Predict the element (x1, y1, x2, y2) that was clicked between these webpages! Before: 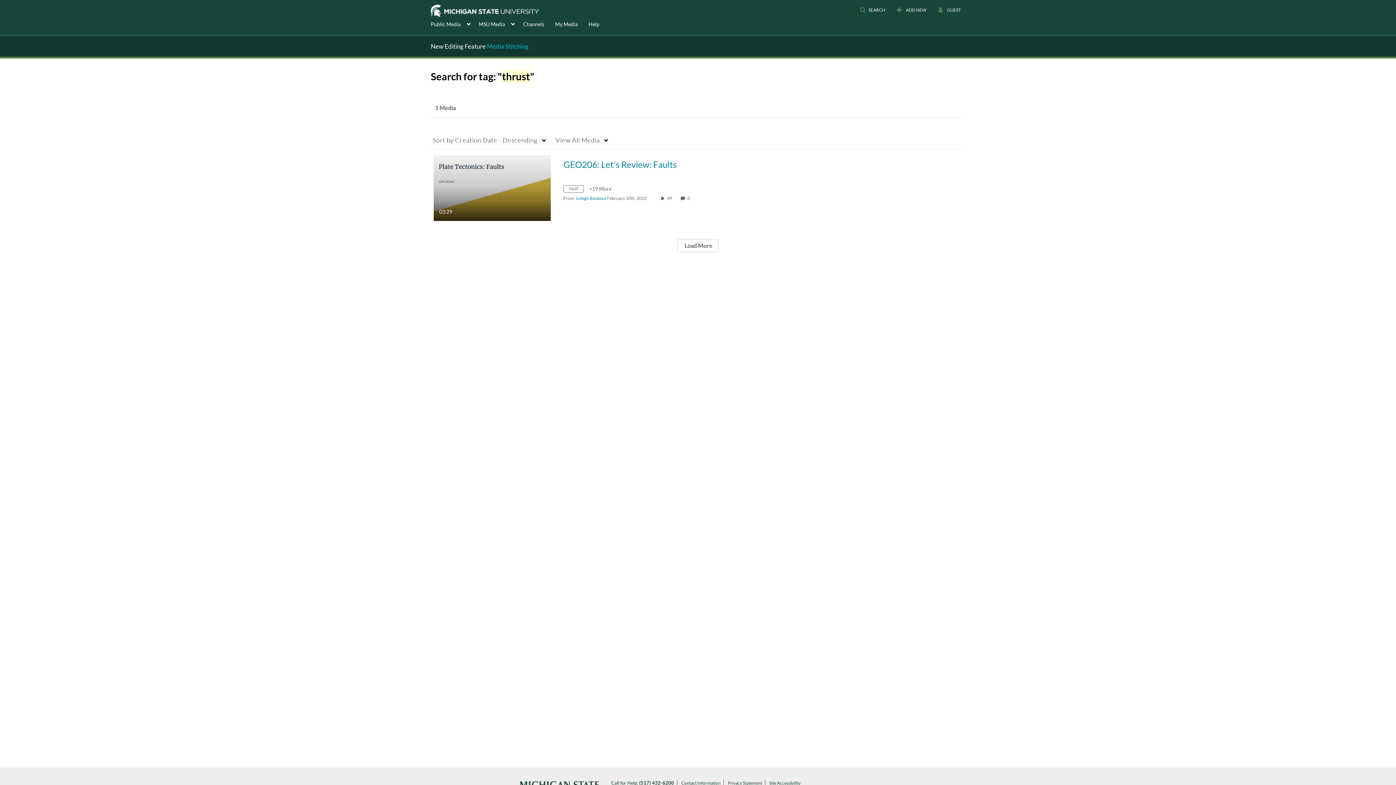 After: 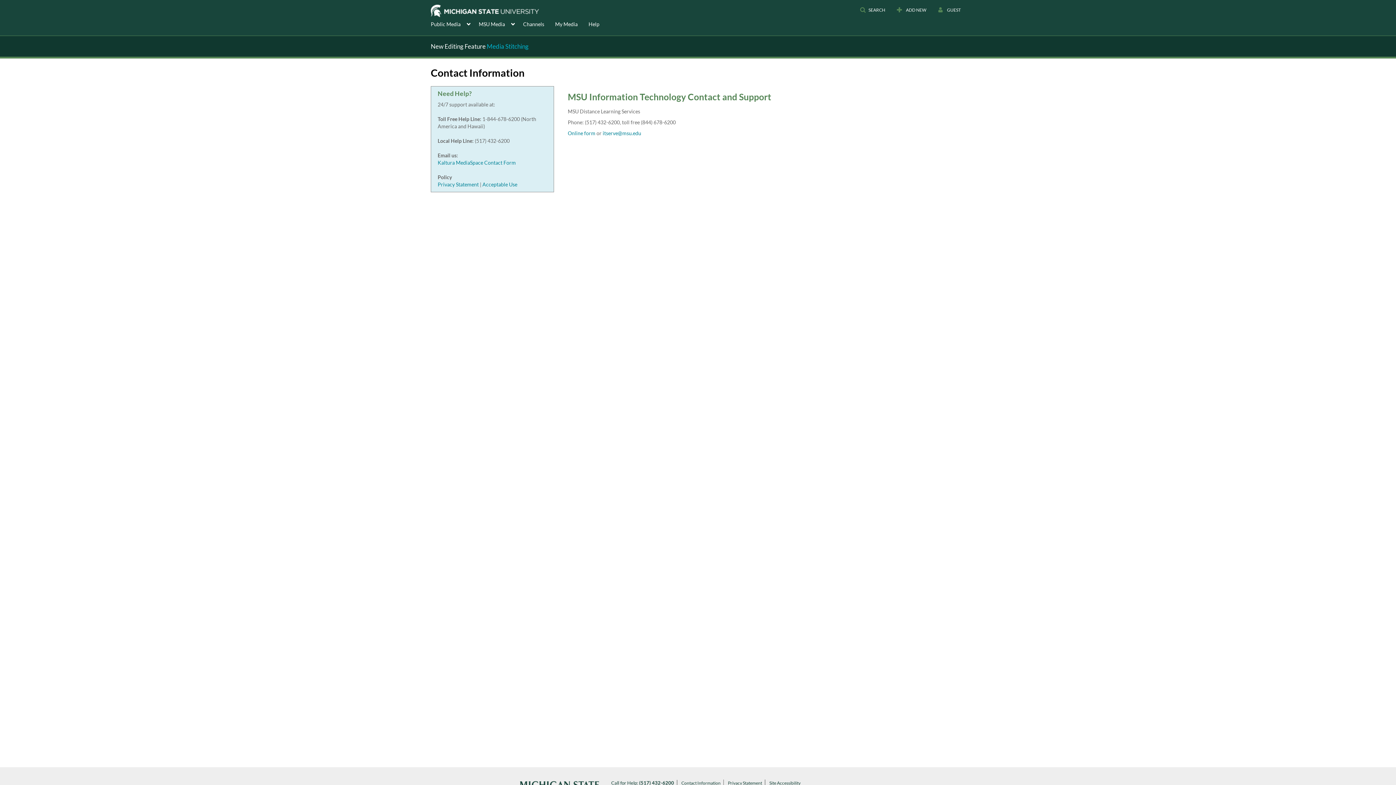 Action: bbox: (681, 780, 723, 786) label: Contact Information